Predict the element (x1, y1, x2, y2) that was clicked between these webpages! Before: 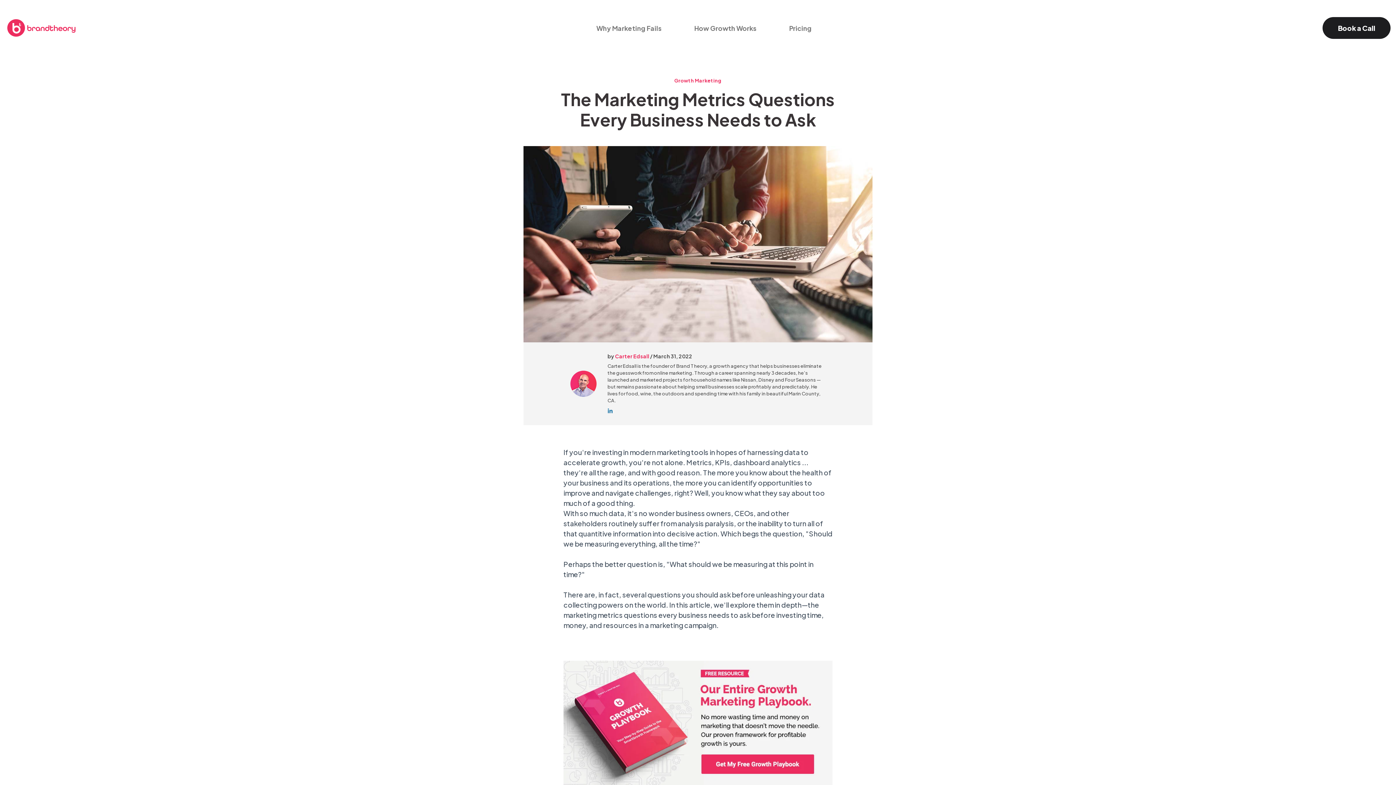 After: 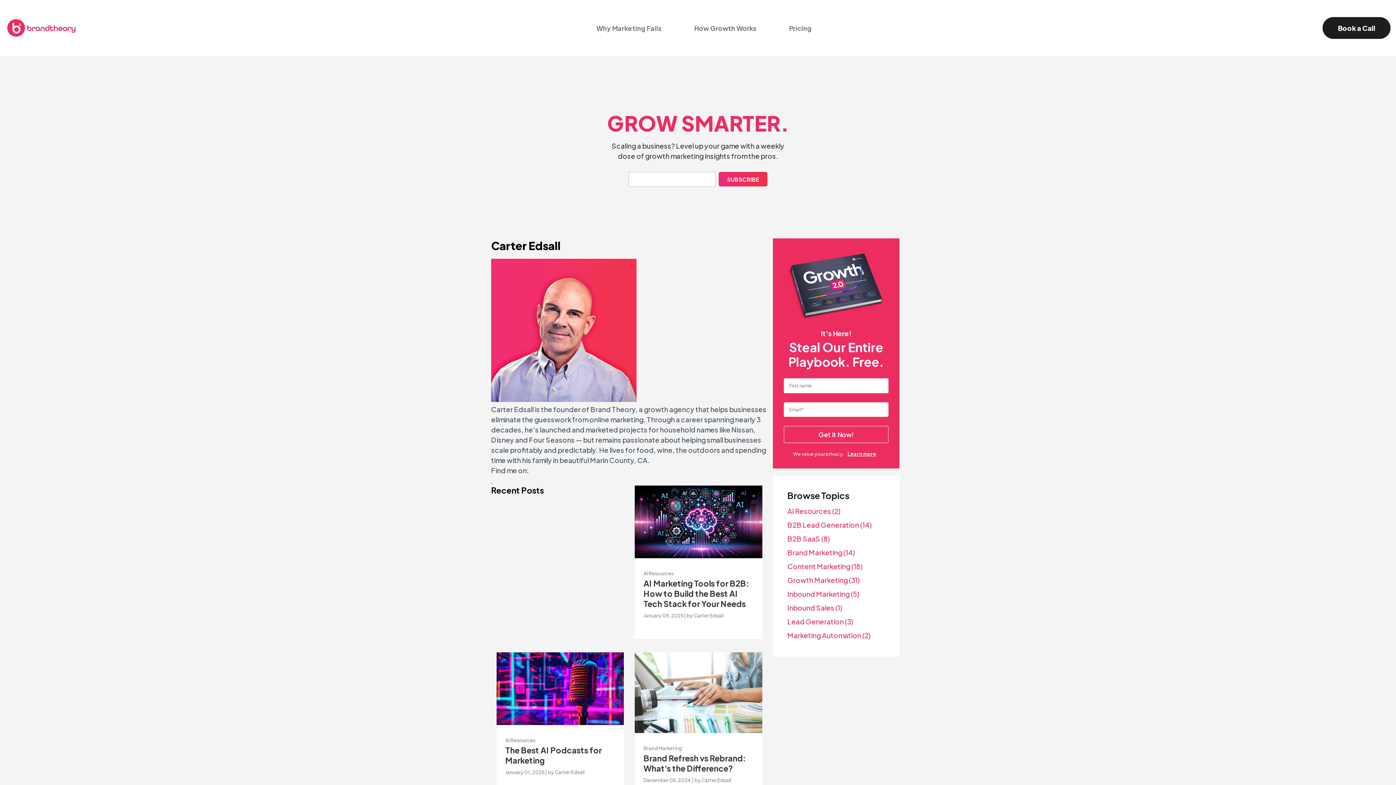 Action: bbox: (615, 353, 649, 359) label: Carter Edsall